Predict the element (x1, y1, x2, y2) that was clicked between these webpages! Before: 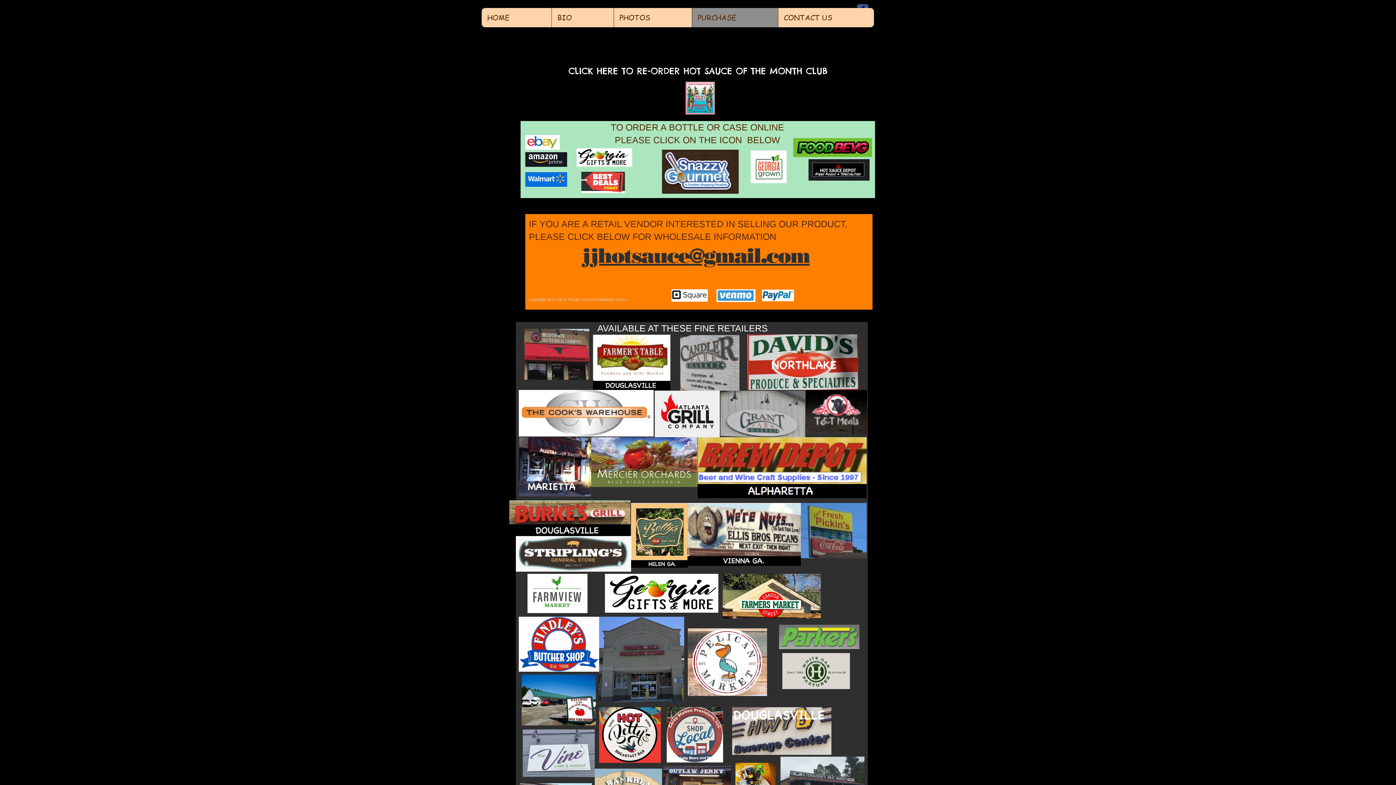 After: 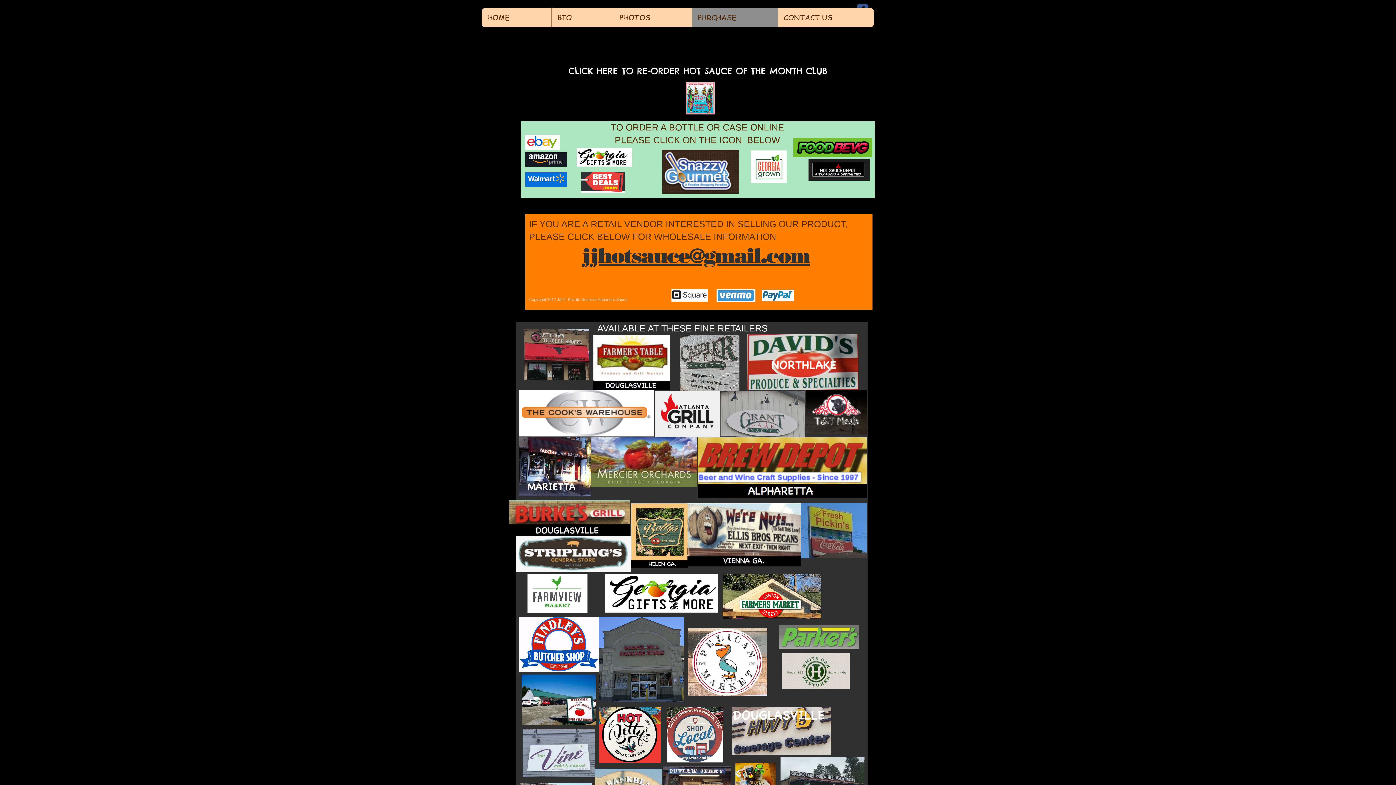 Action: bbox: (793, 138, 872, 157)